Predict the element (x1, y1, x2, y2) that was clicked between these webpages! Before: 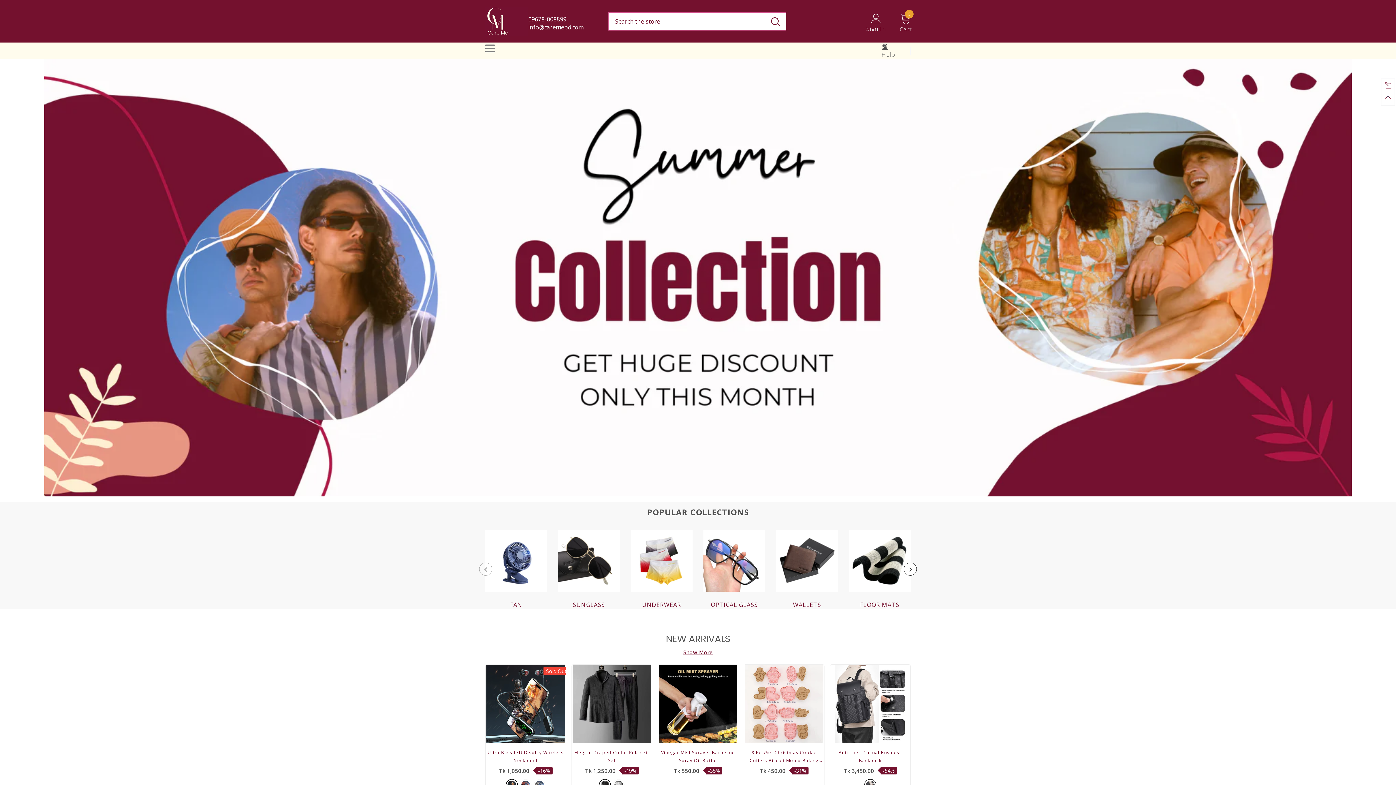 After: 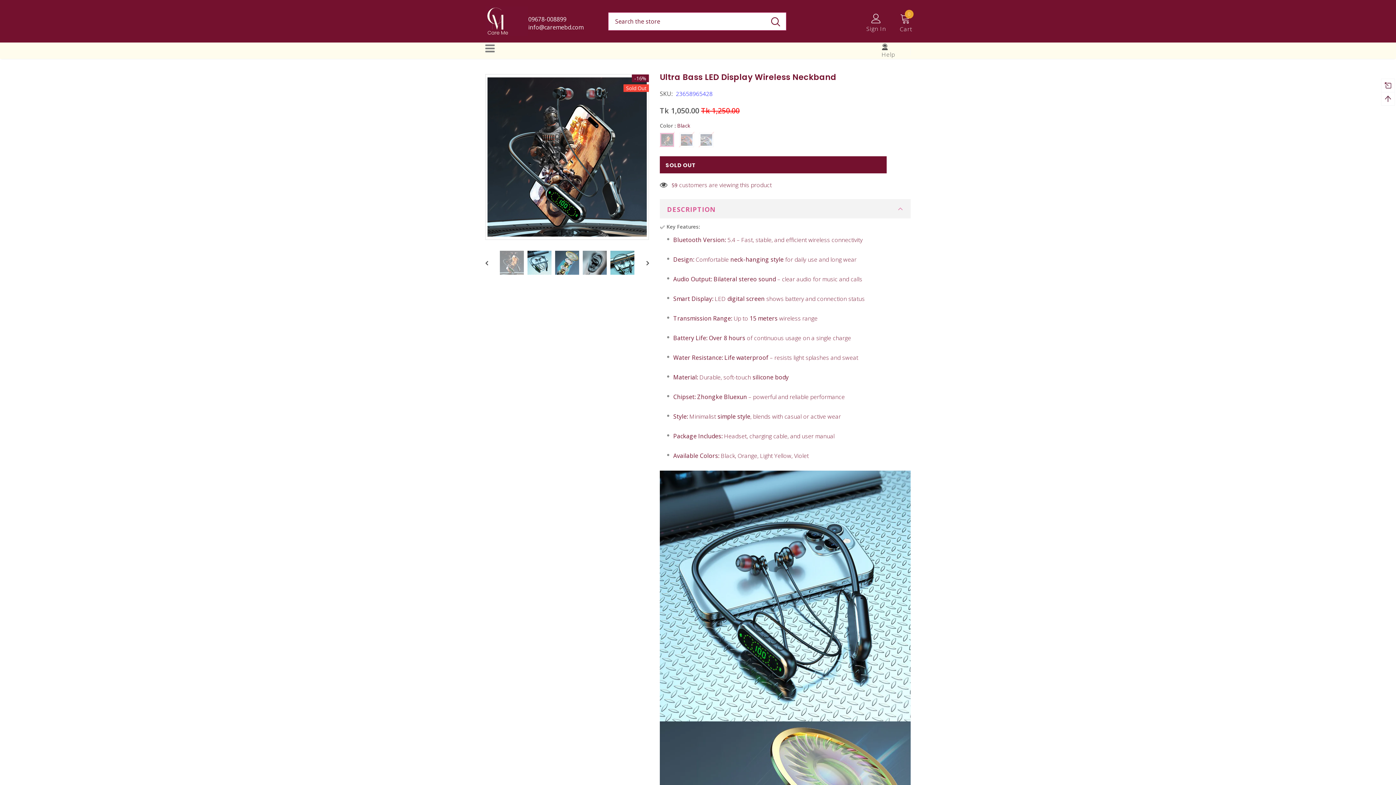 Action: bbox: (485, 664, 565, 743)